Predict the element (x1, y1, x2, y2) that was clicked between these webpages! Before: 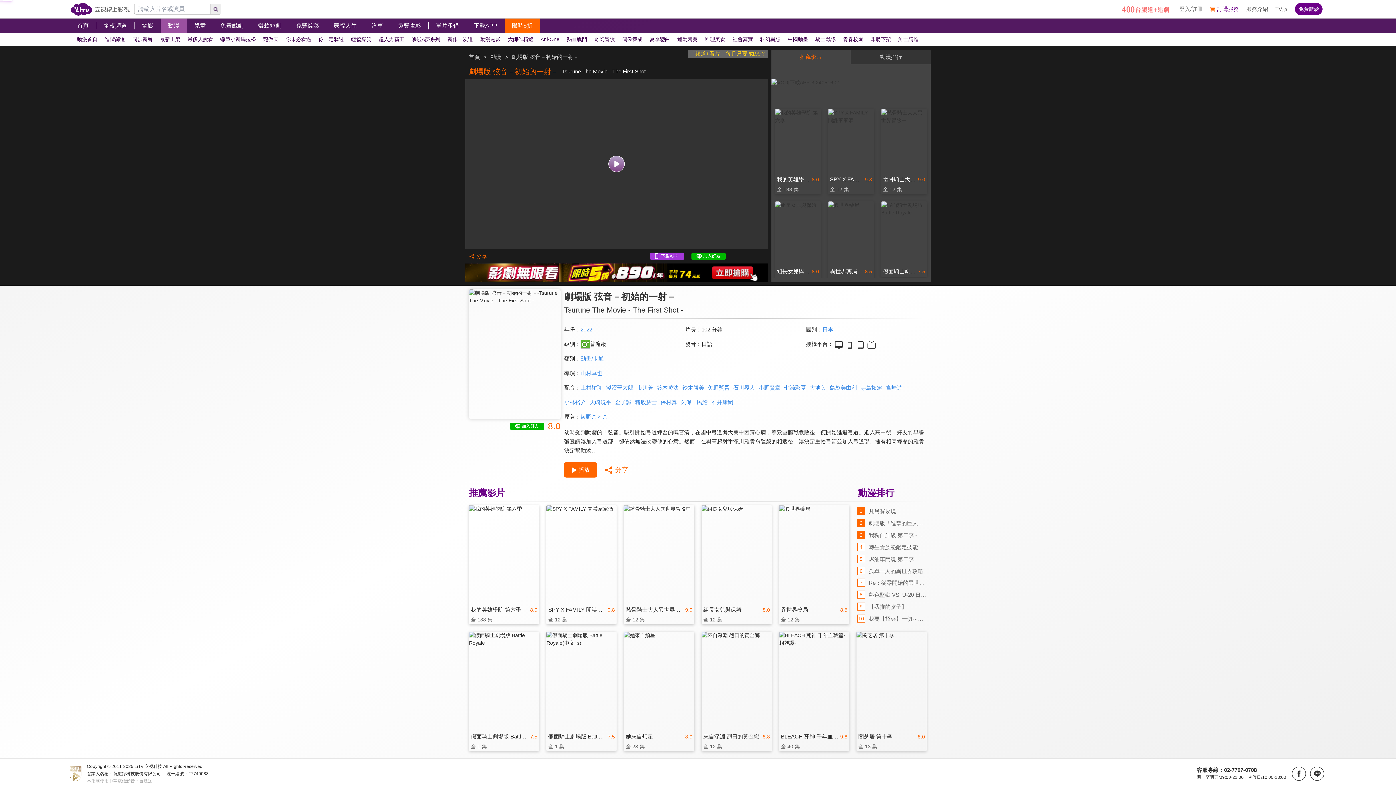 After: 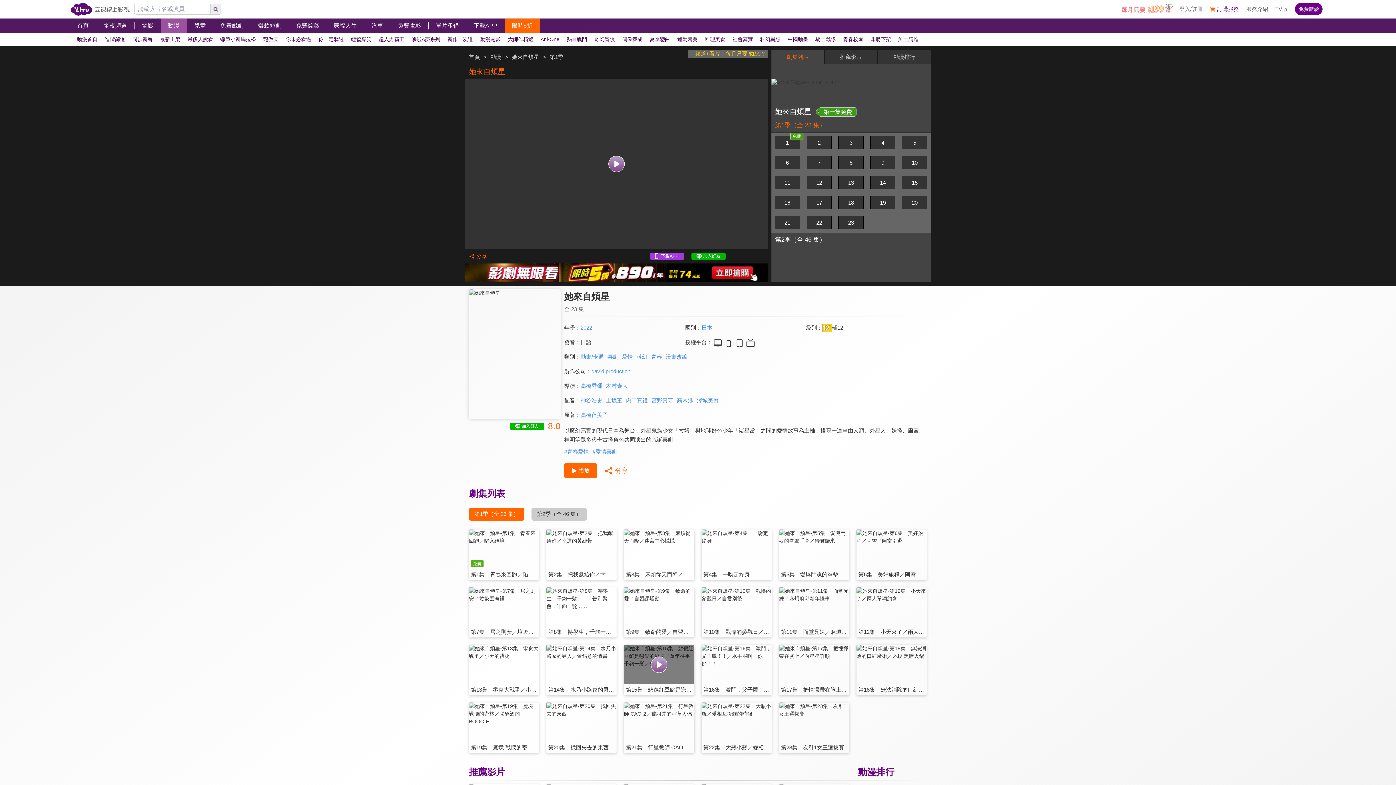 Action: bbox: (624, 632, 694, 751) label: 8.0

她來自煩星

全 23 集